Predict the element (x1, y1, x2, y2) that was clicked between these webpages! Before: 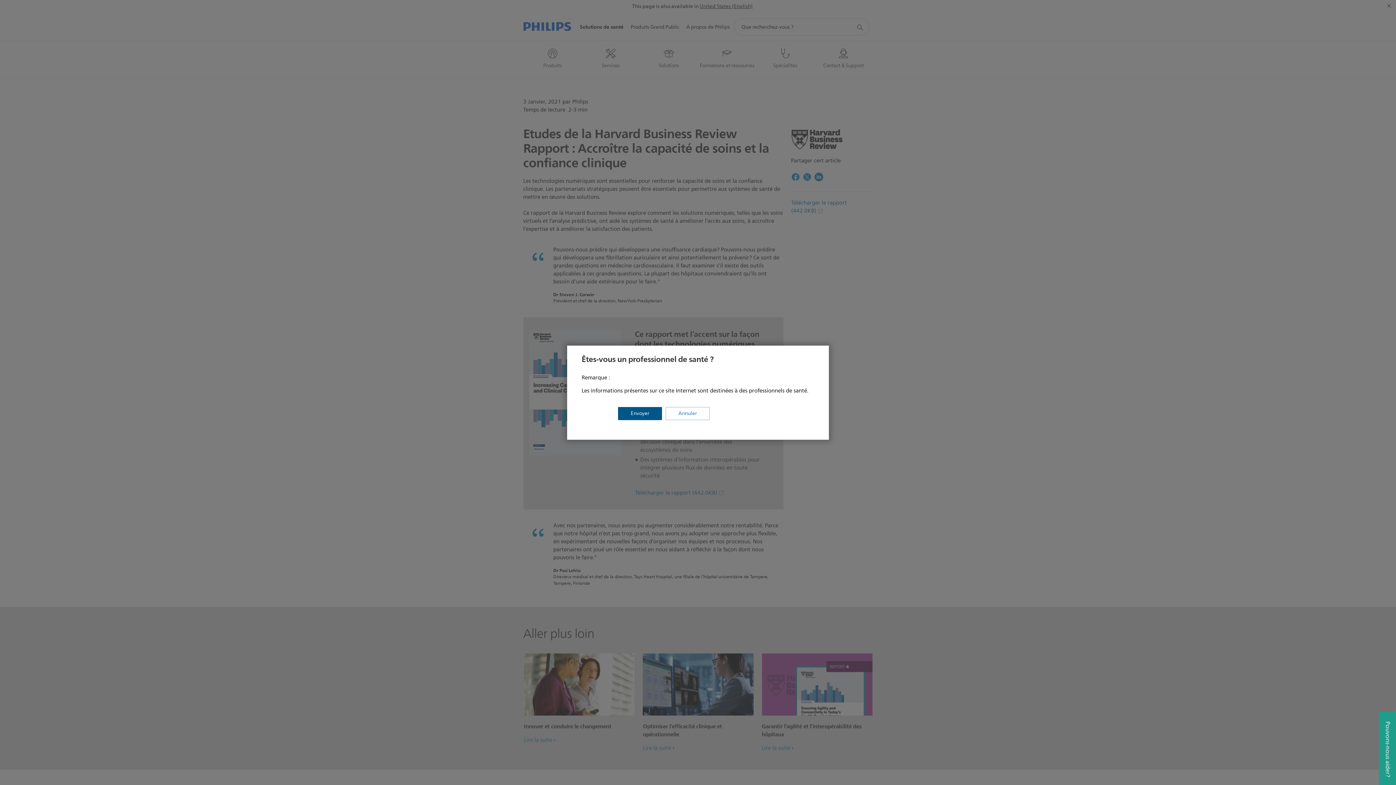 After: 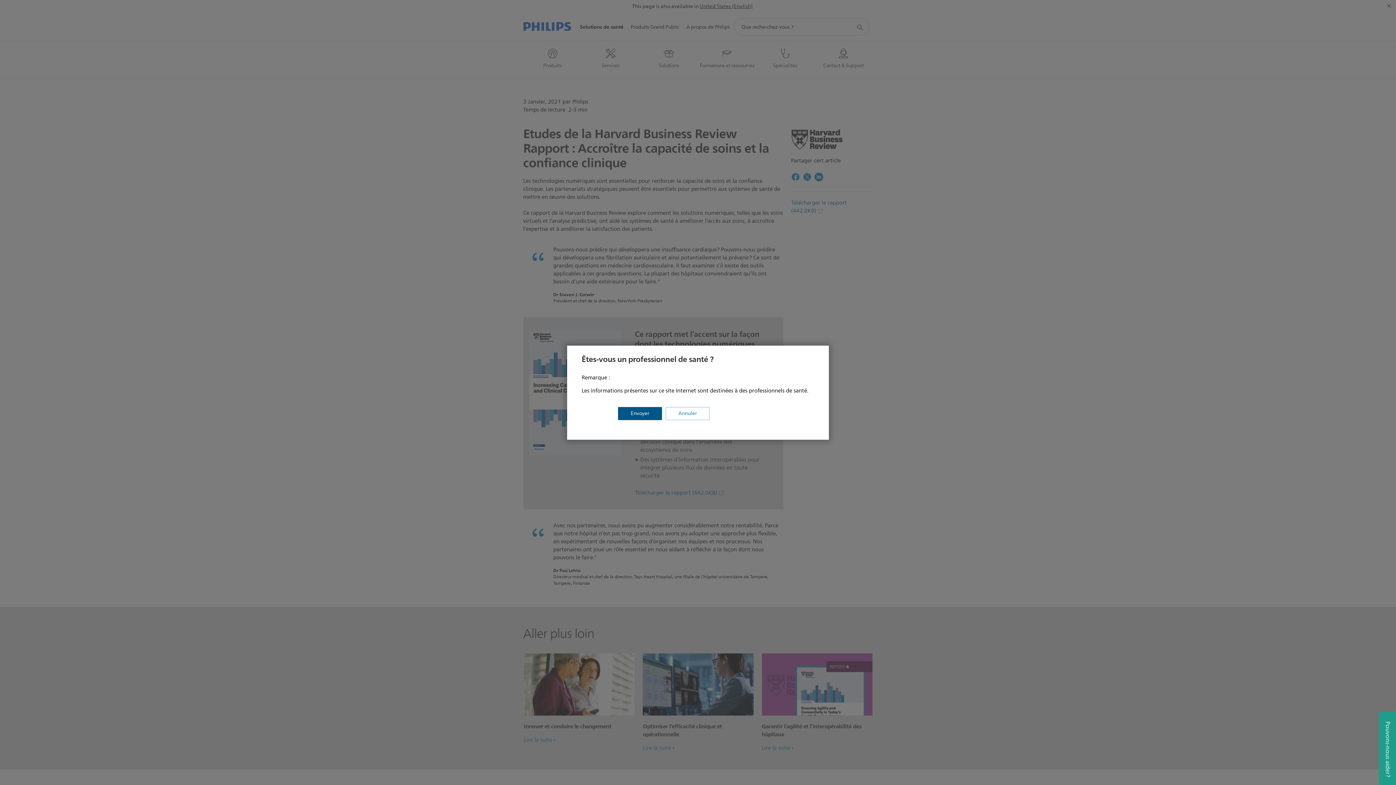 Action: label: Annuler bbox: (665, 407, 709, 420)